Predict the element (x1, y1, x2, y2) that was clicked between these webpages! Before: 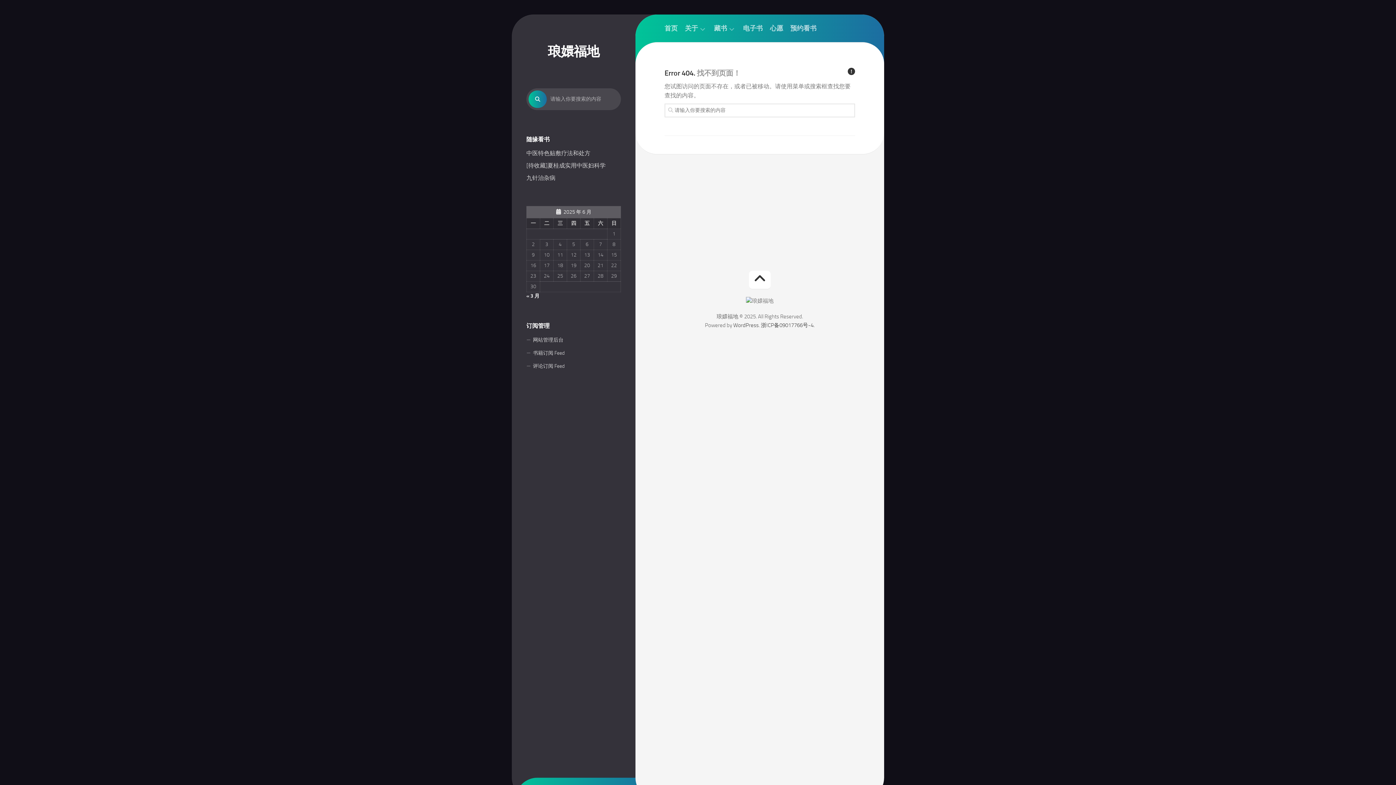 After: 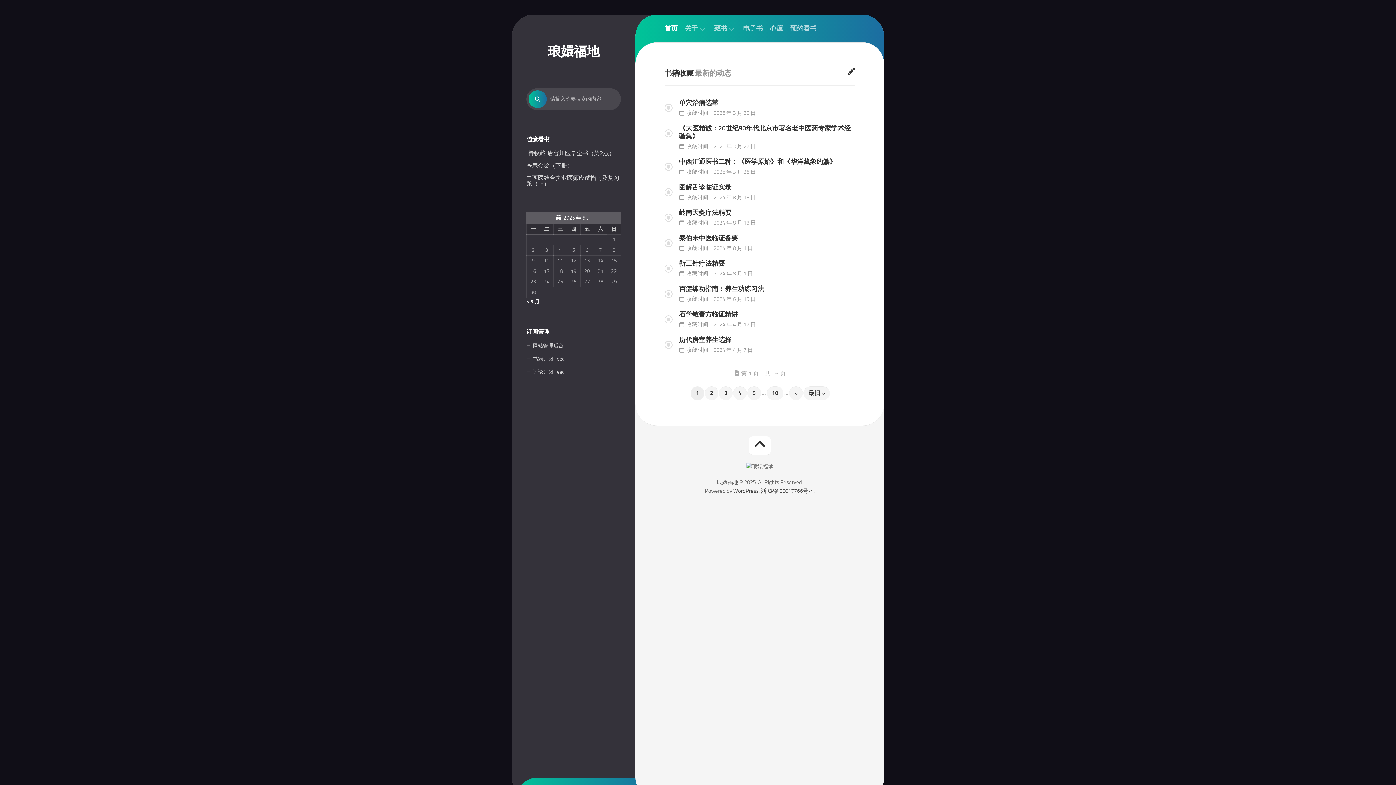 Action: label: 琅嬛福地 bbox: (526, 43, 621, 59)